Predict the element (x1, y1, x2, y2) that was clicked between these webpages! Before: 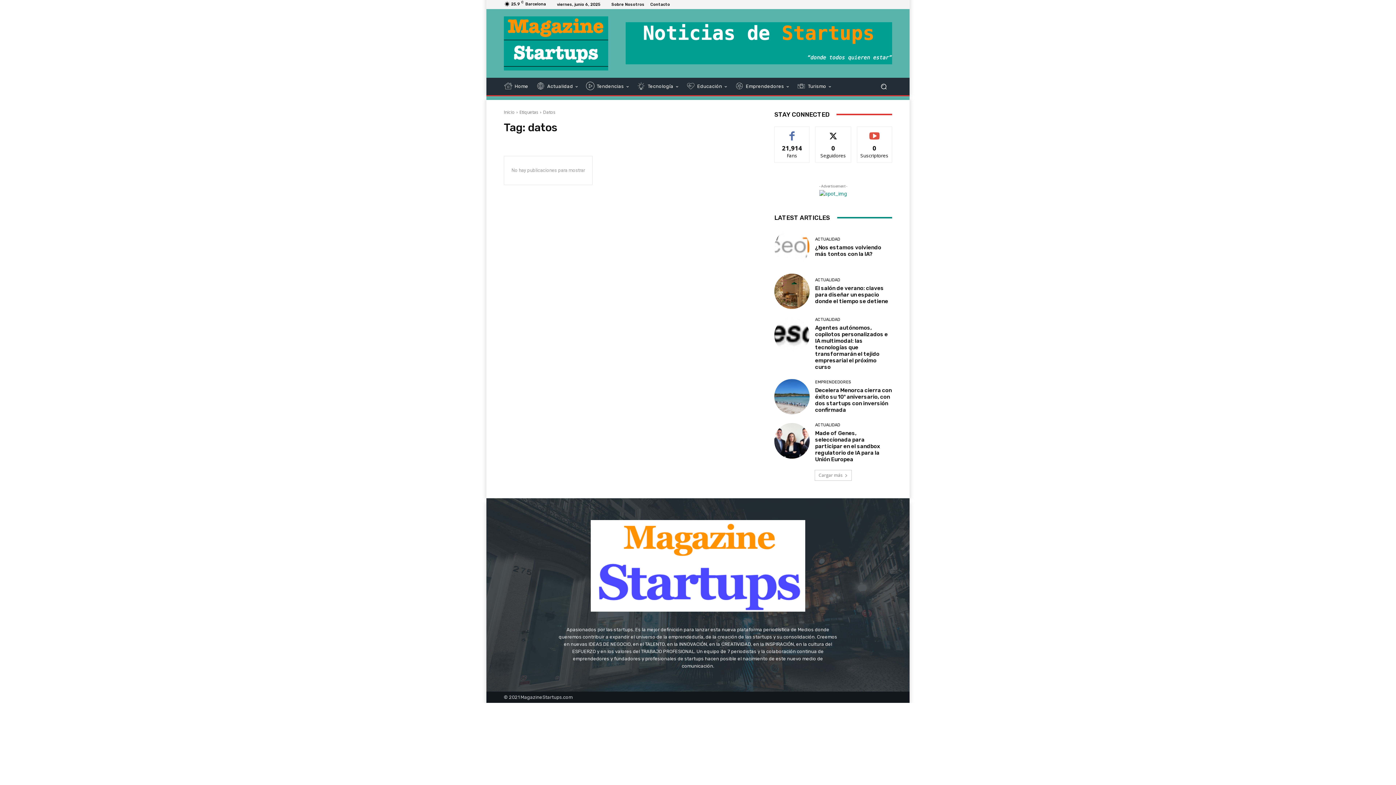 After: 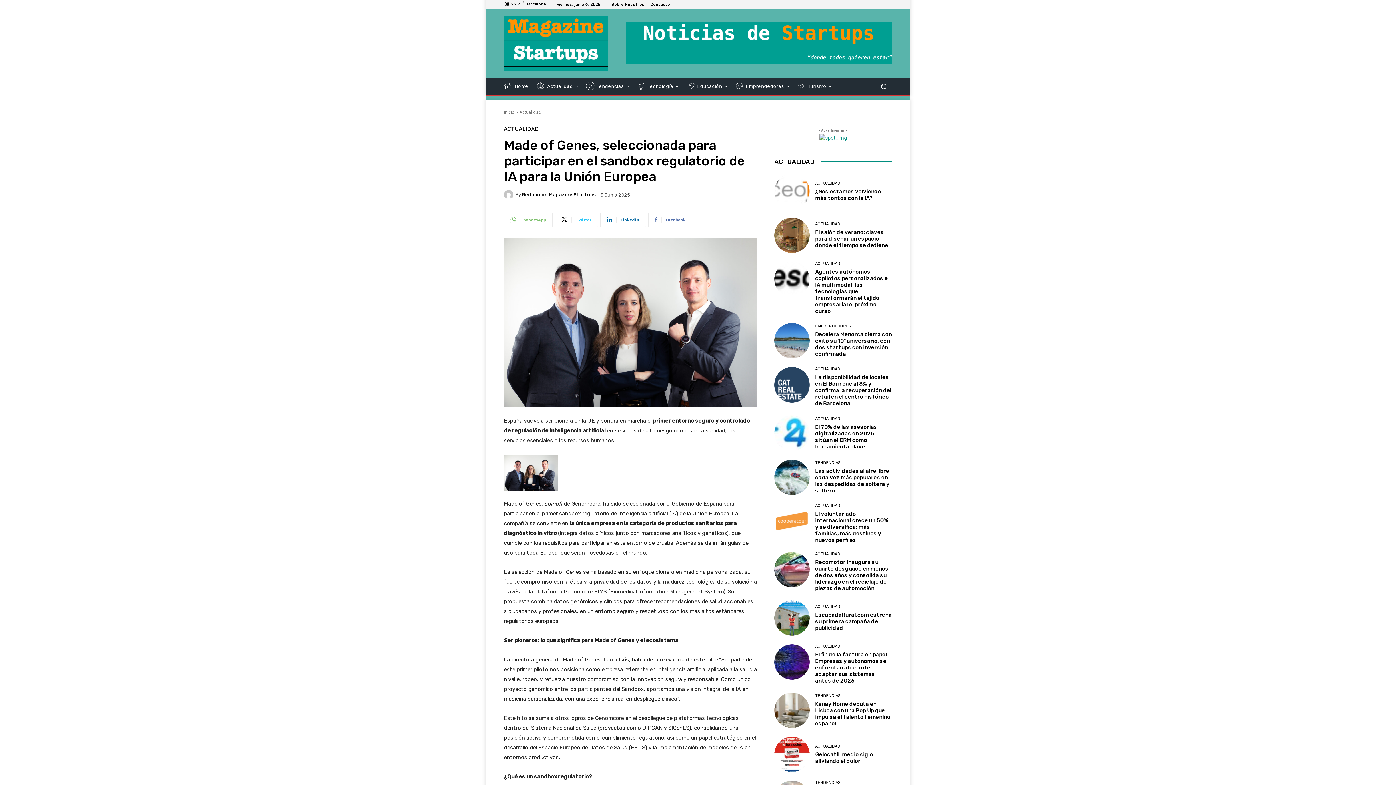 Action: bbox: (774, 423, 809, 458)